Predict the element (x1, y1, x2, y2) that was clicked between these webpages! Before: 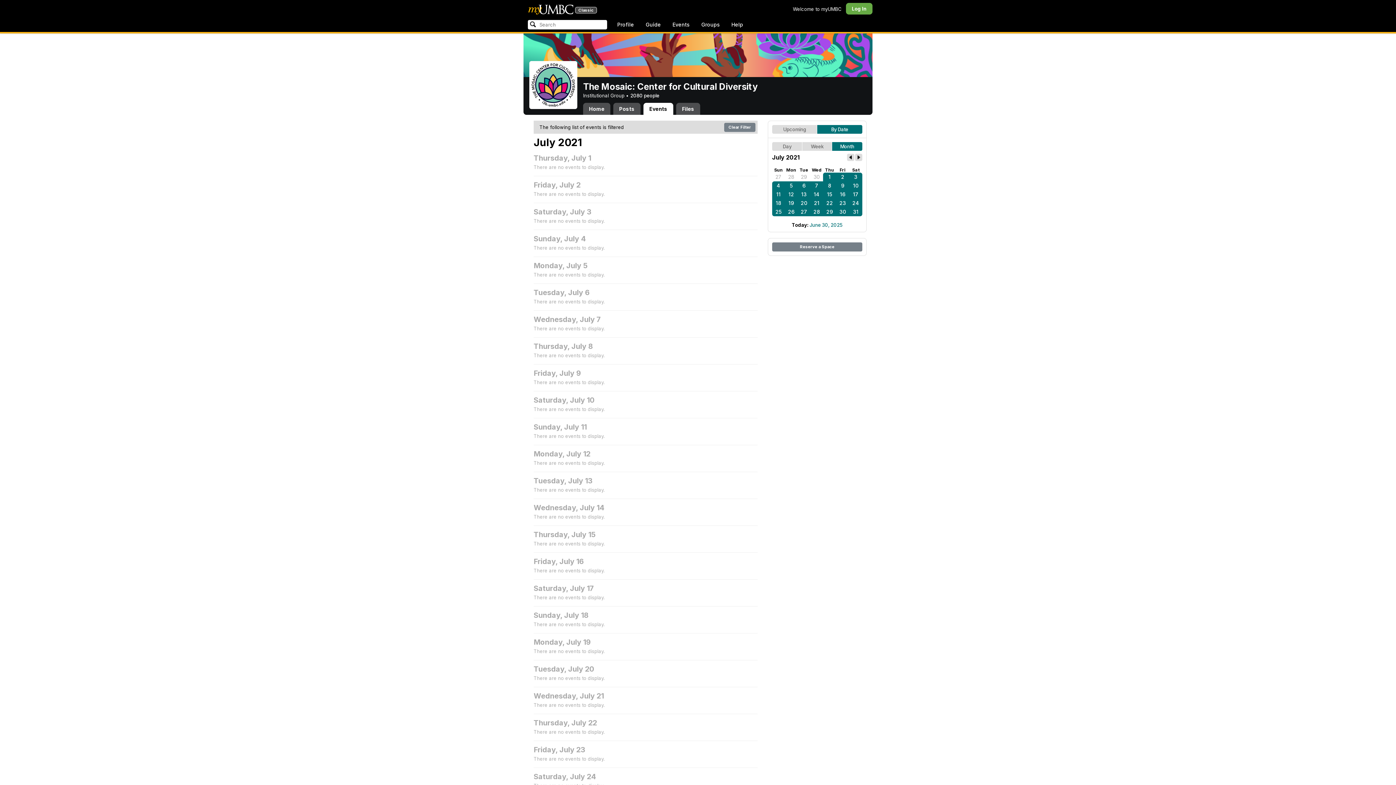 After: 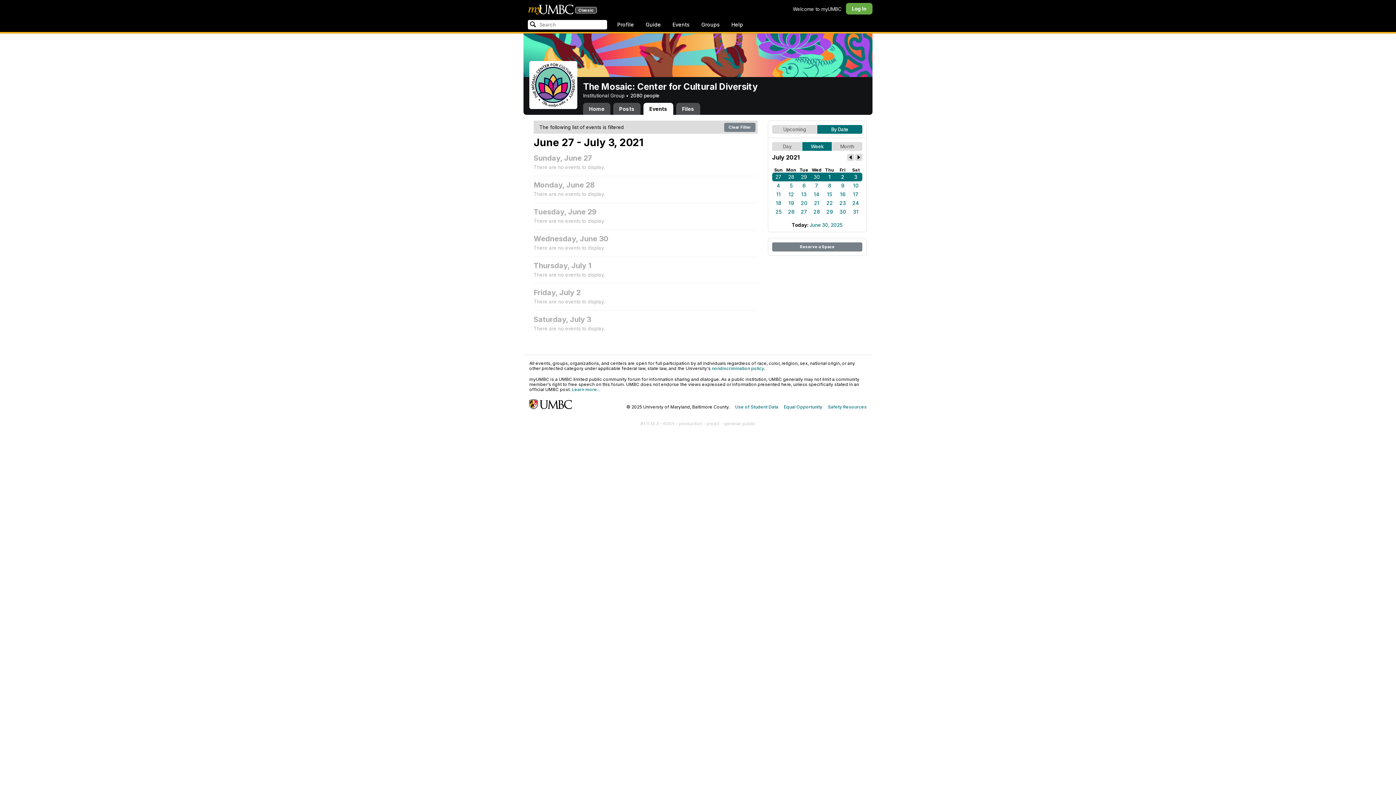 Action: label: Week bbox: (802, 142, 832, 150)